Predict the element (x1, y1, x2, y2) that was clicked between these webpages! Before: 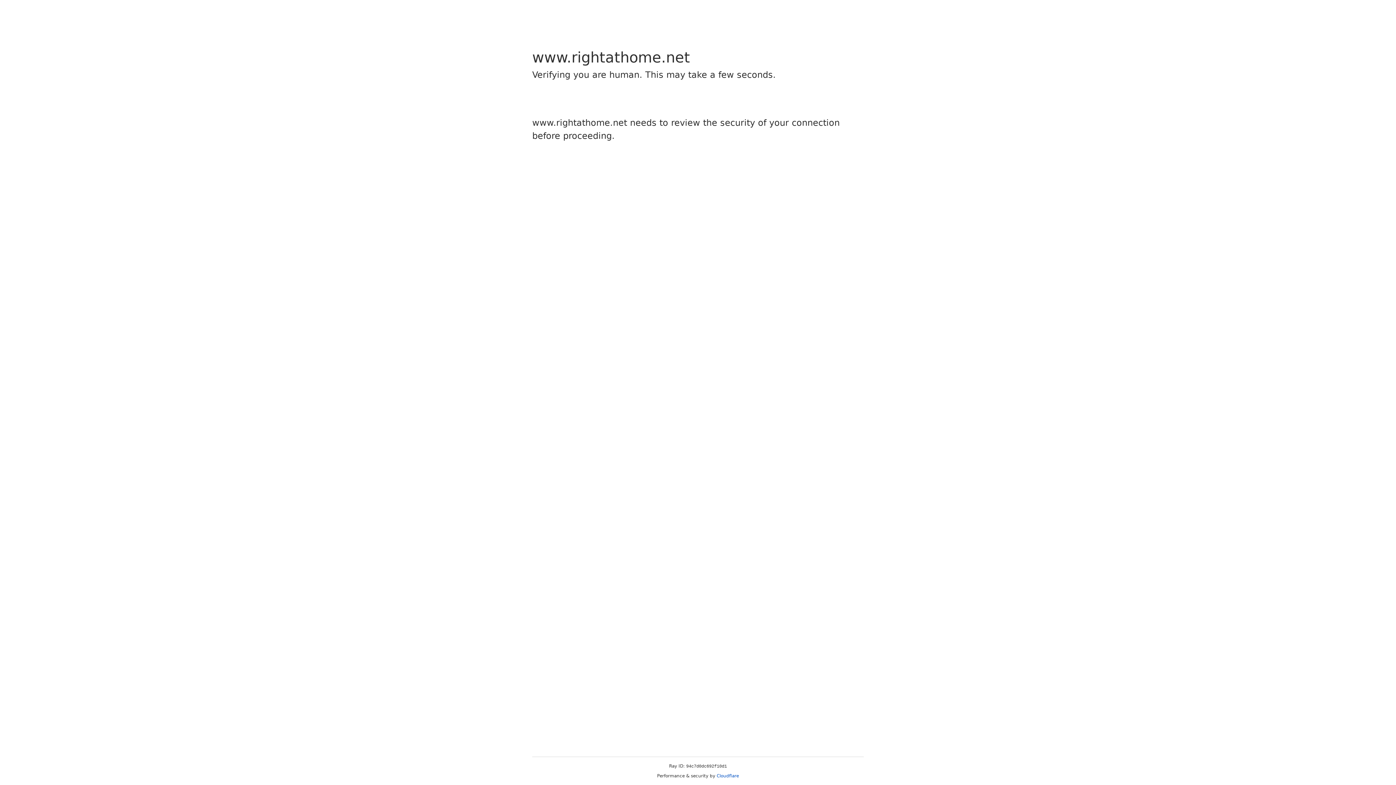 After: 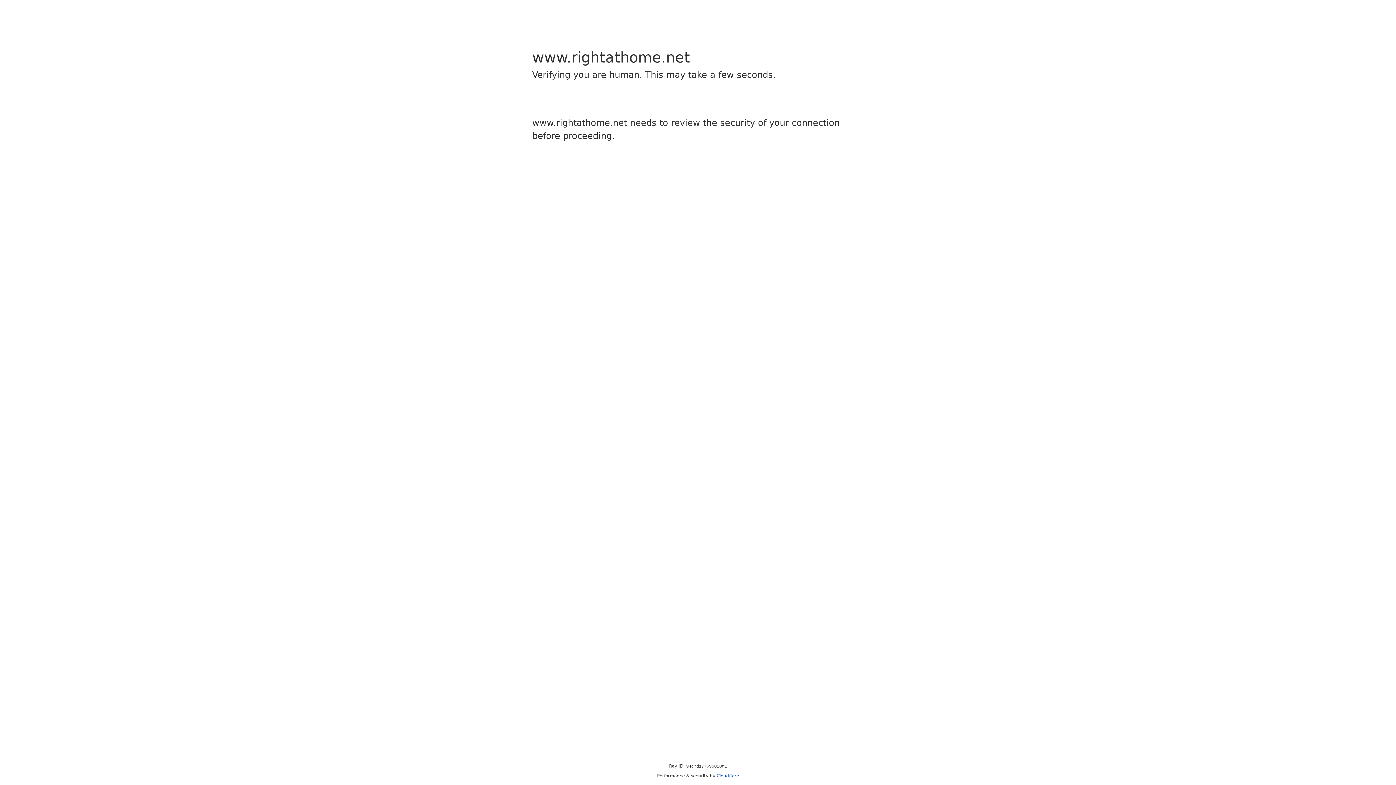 Action: bbox: (716, 773, 739, 778) label: Cloudflare